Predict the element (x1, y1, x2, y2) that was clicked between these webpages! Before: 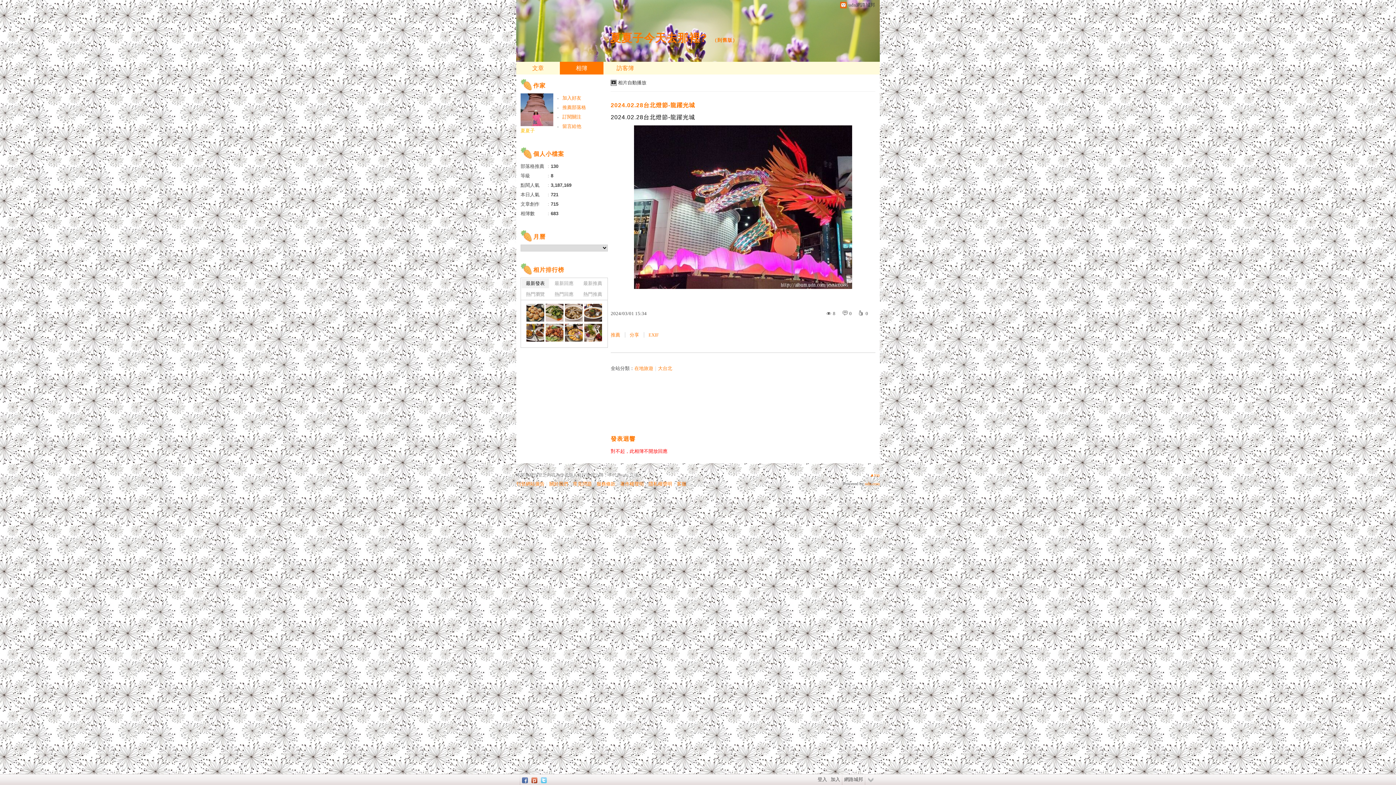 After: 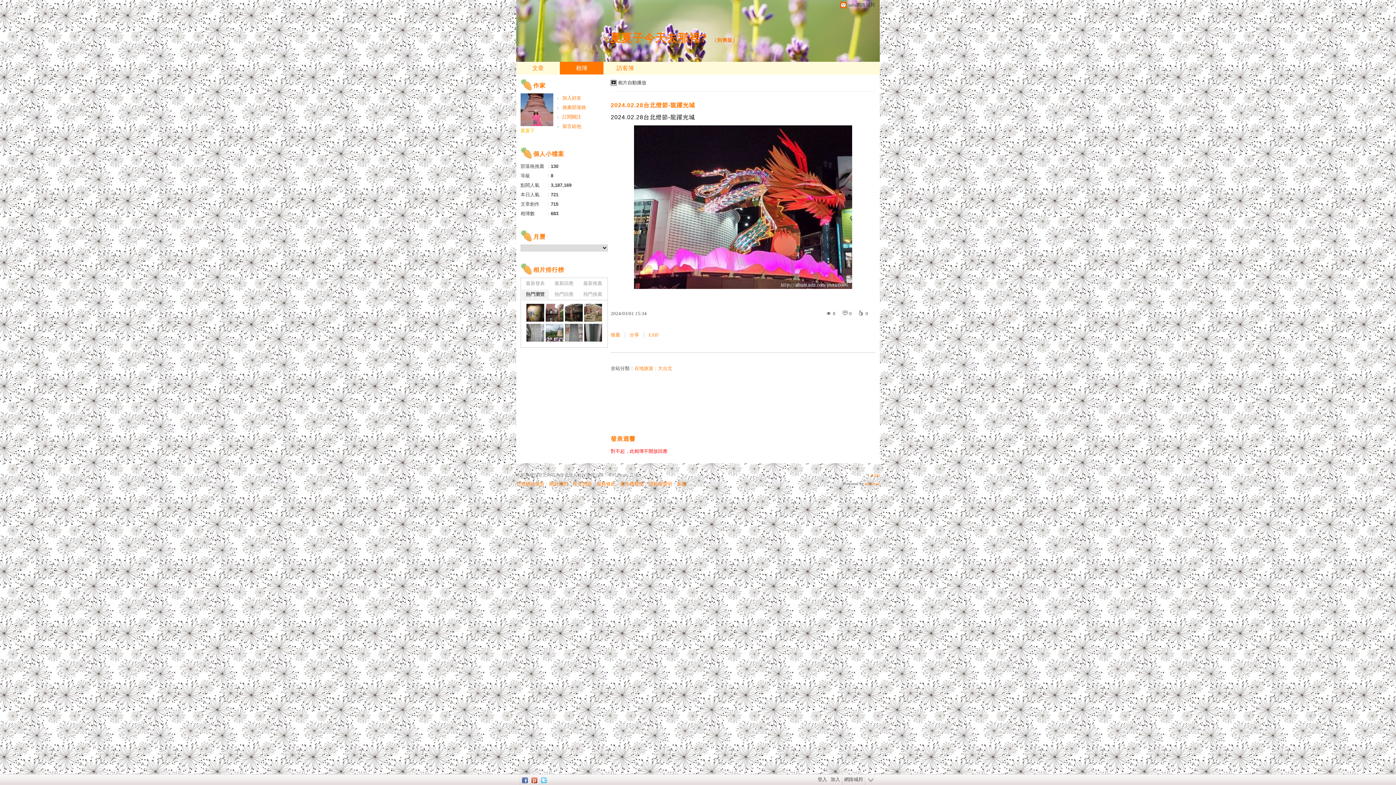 Action: bbox: (521, 289, 549, 299) label: 熱門瀏覽